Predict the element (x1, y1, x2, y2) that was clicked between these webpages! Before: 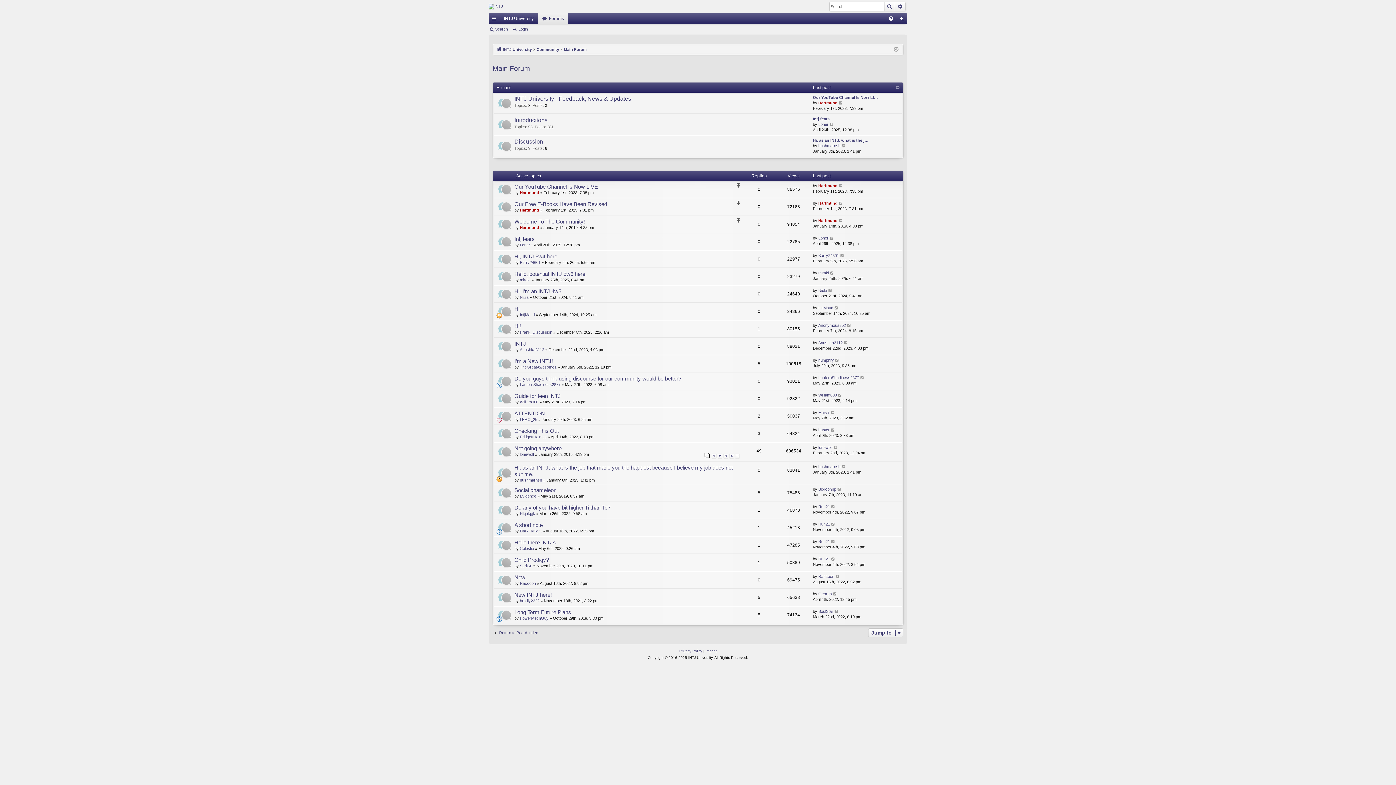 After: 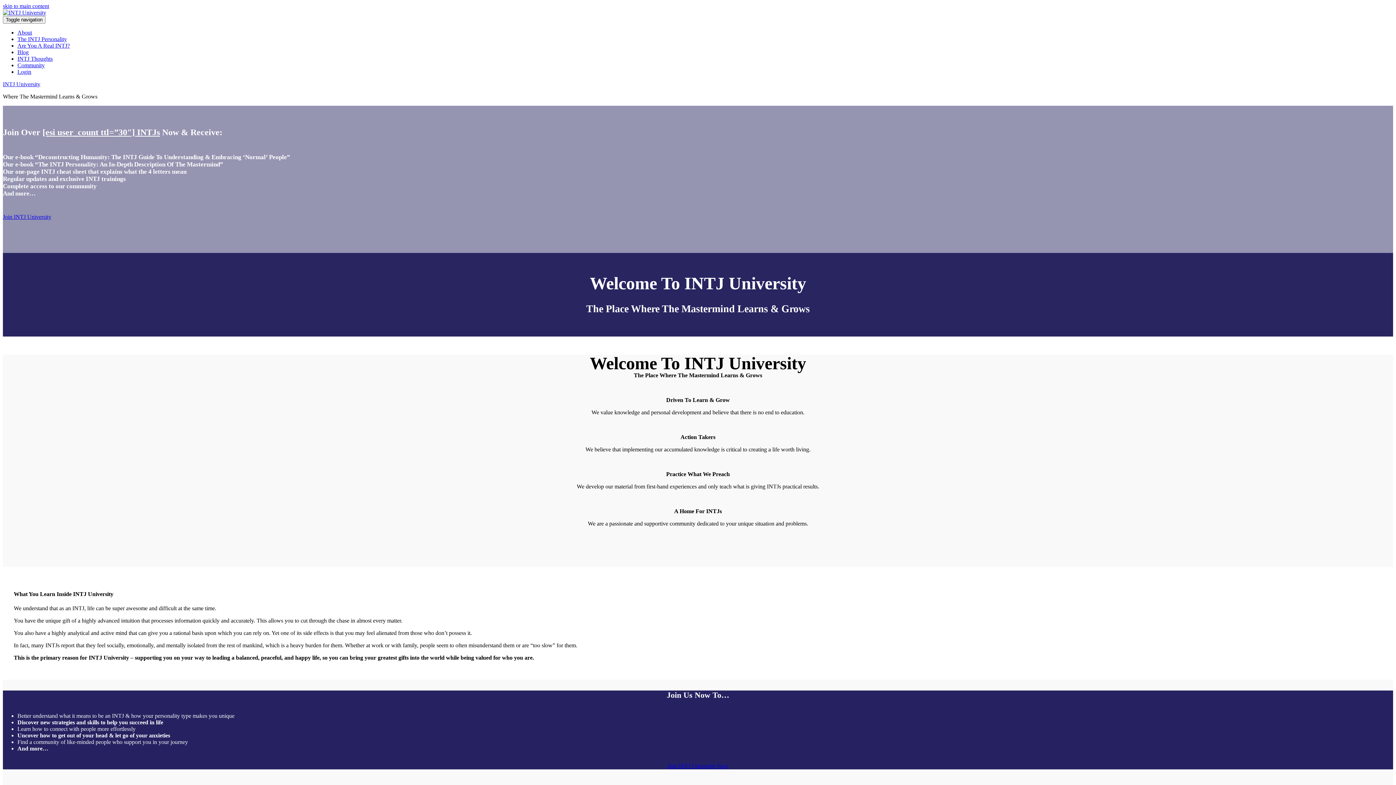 Action: label: INTJ University bbox: (496, 45, 532, 53)